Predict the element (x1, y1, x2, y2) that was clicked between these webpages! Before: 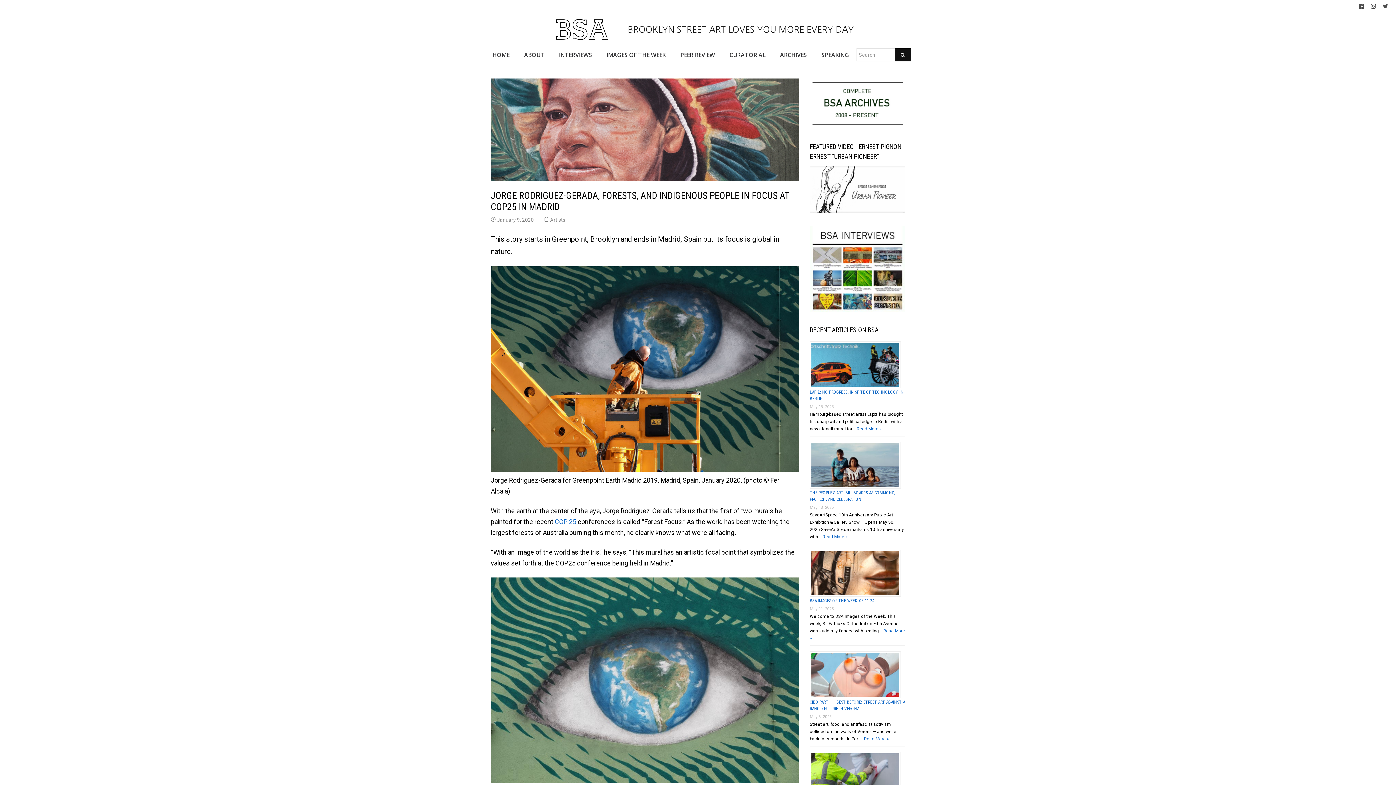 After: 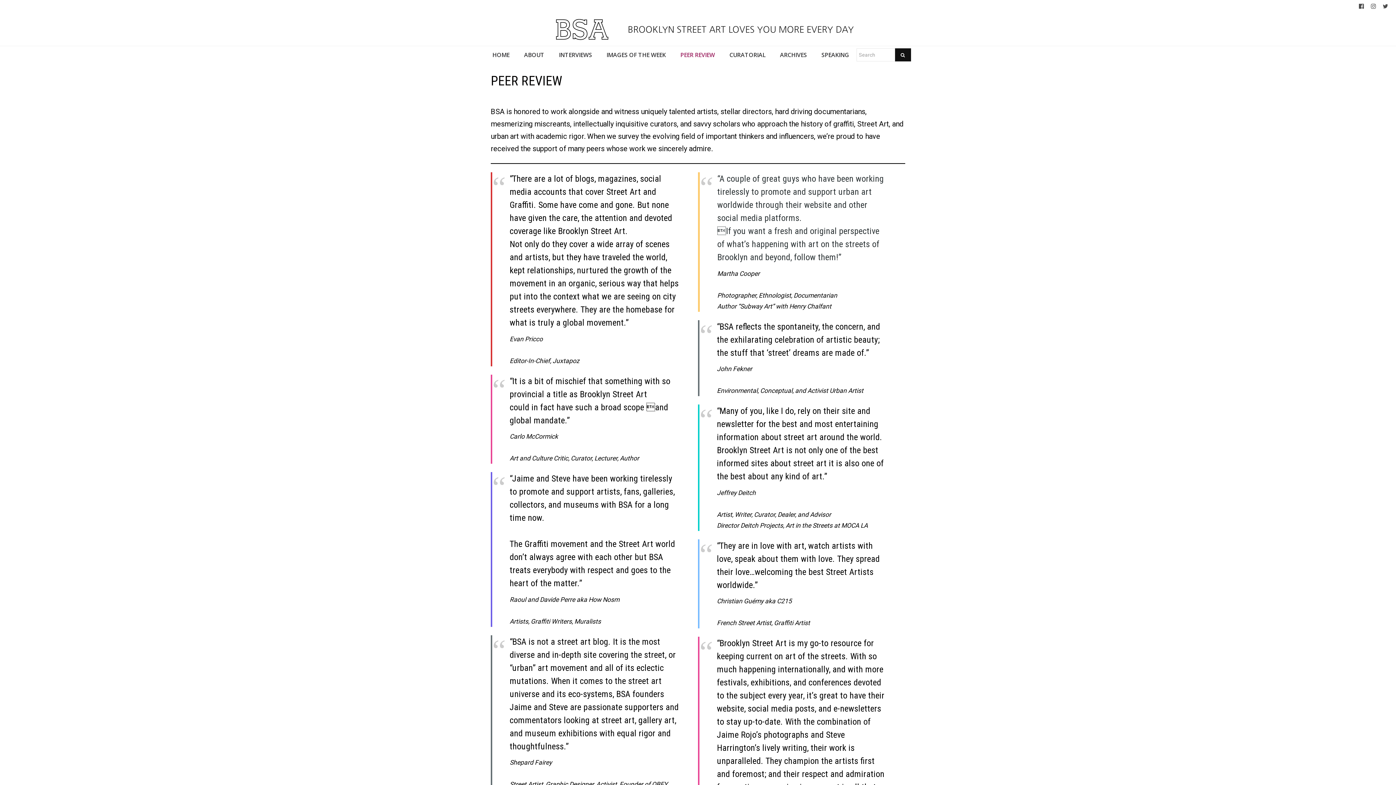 Action: label: PEER REVIEW bbox: (673, 45, 722, 64)